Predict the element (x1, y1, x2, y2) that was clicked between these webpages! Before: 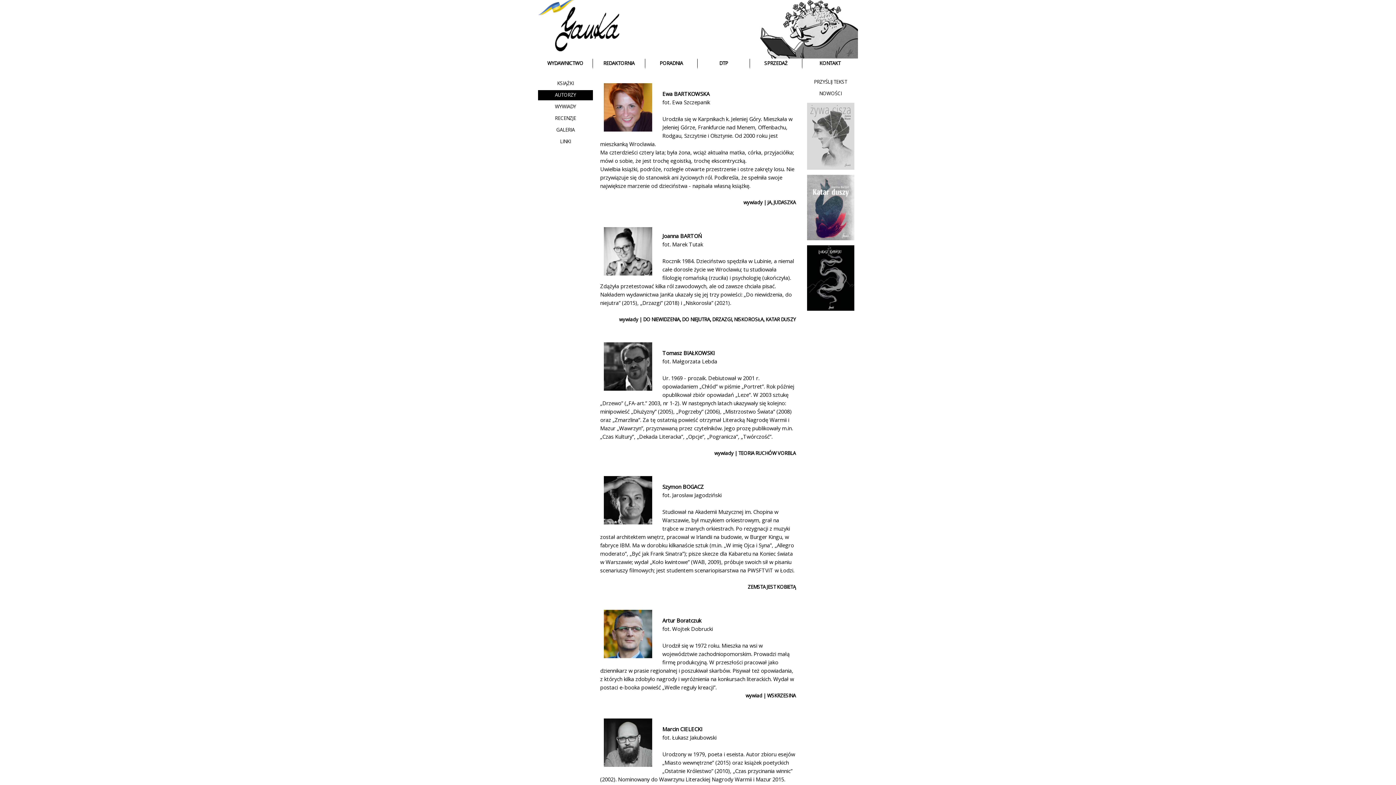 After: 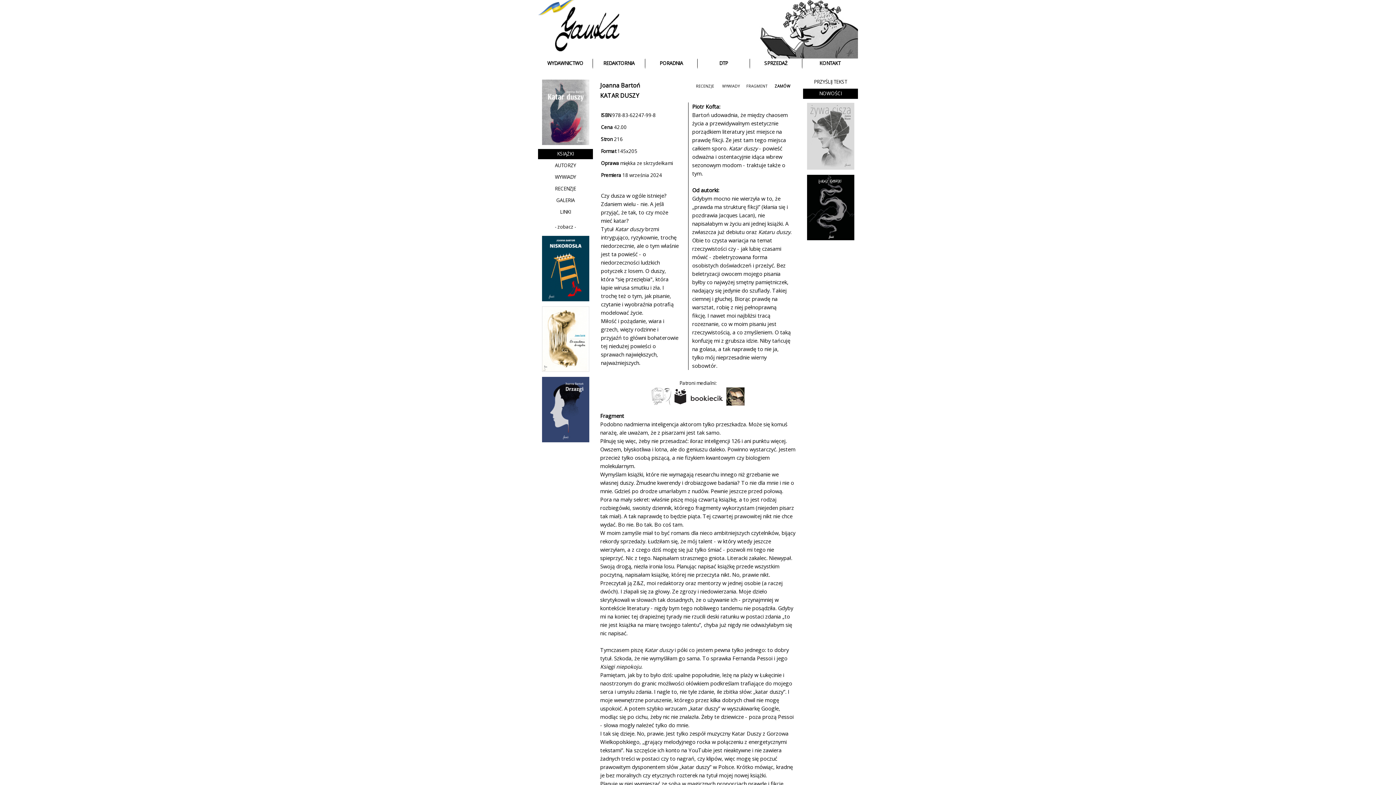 Action: bbox: (807, 234, 854, 241)